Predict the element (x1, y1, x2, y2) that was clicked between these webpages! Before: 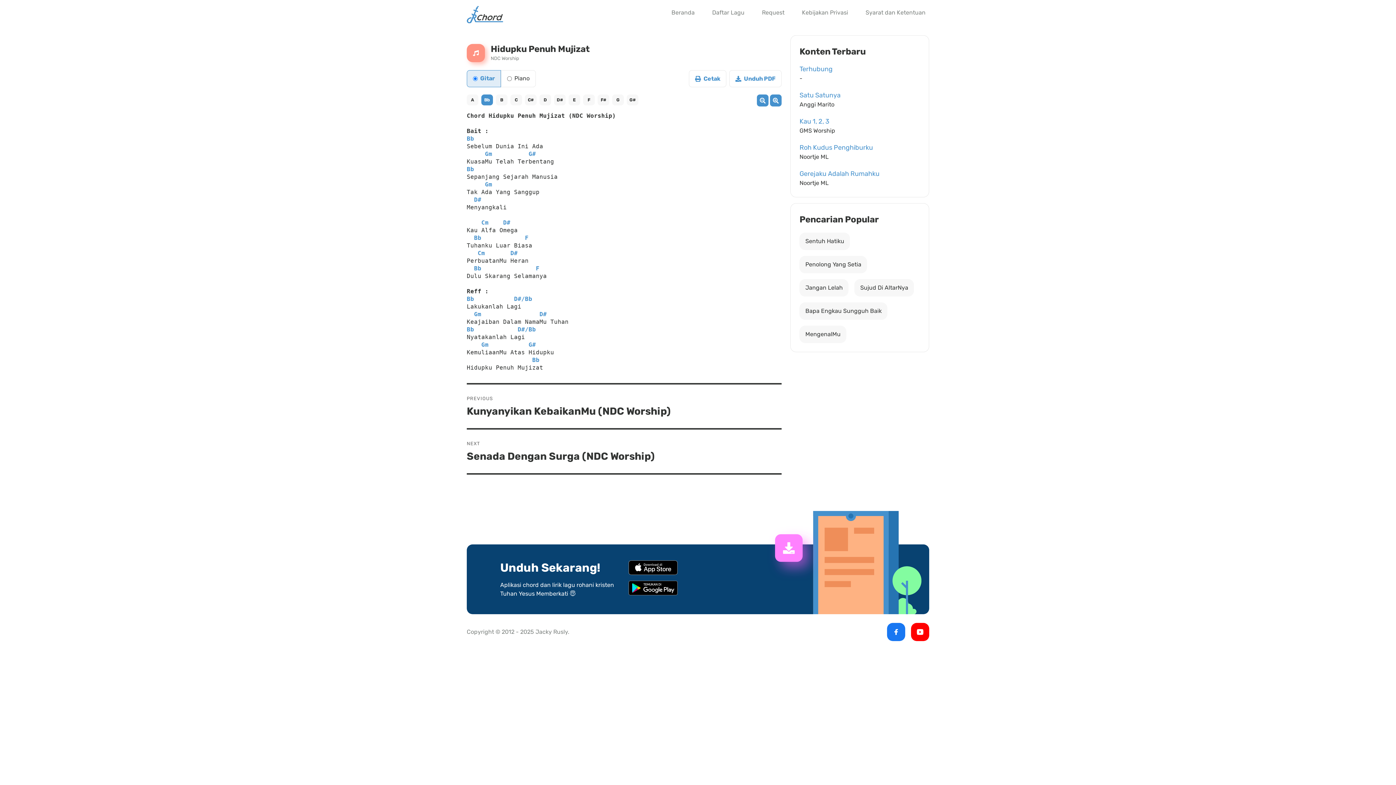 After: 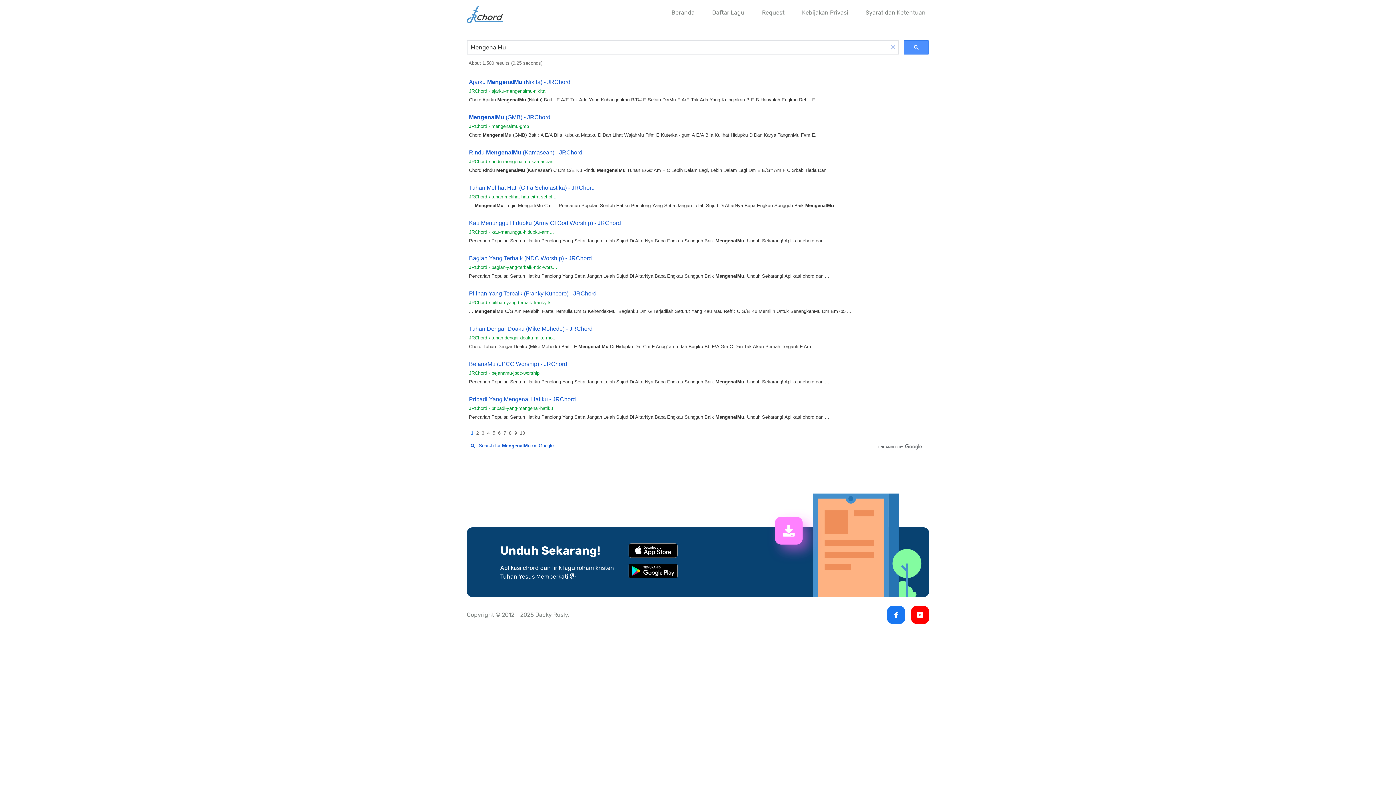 Action: label: MengenalMu bbox: (799, 325, 846, 343)